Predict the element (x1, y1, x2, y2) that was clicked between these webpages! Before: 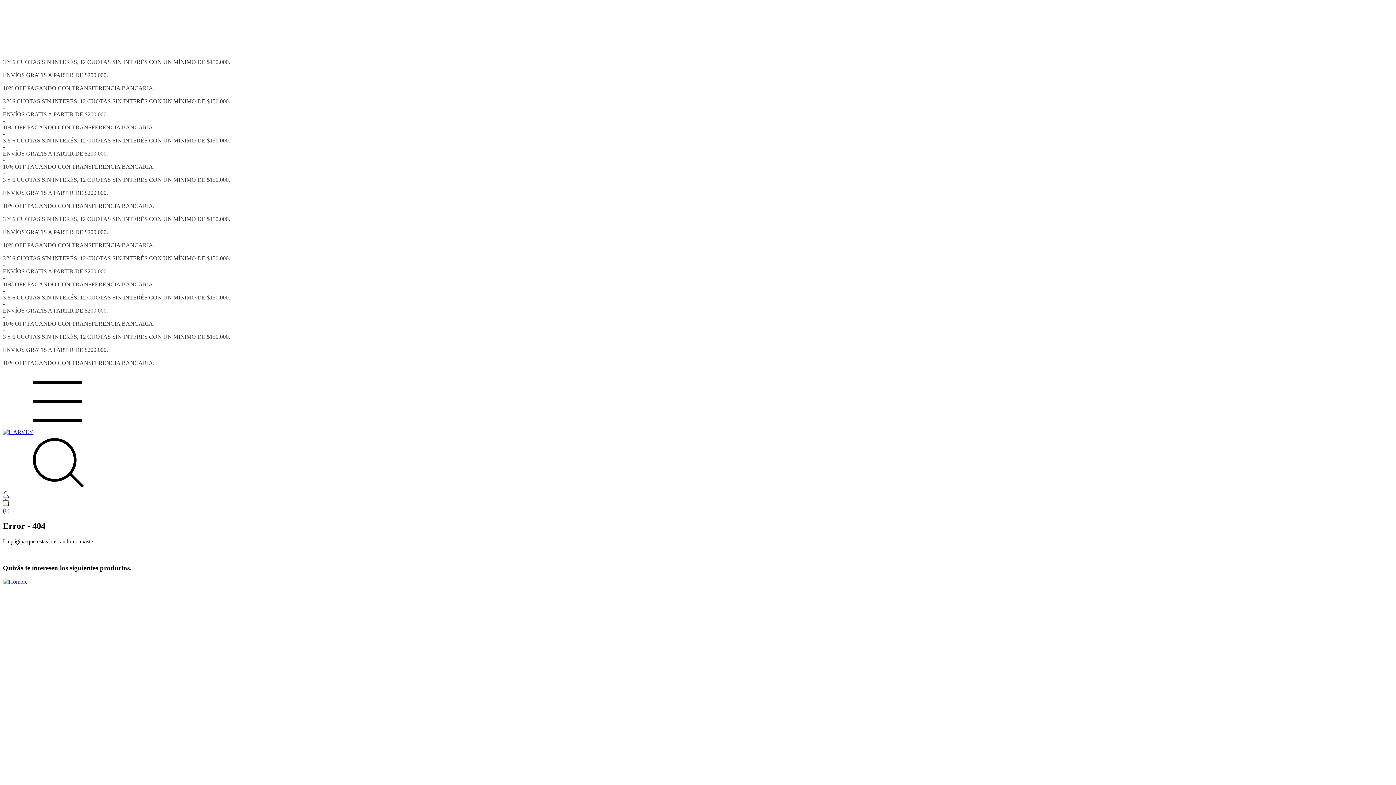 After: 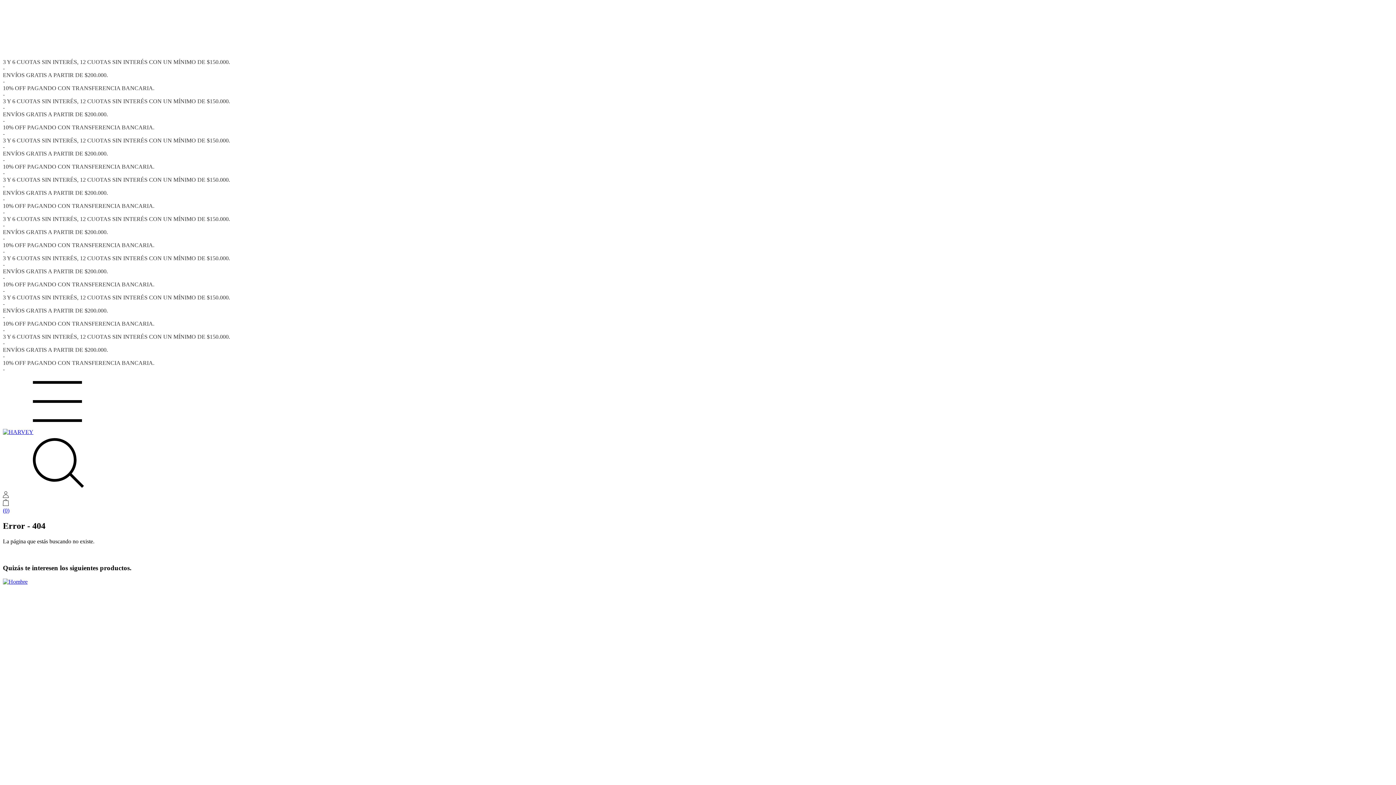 Action: label: Menú bbox: (2, 422, 112, 428)